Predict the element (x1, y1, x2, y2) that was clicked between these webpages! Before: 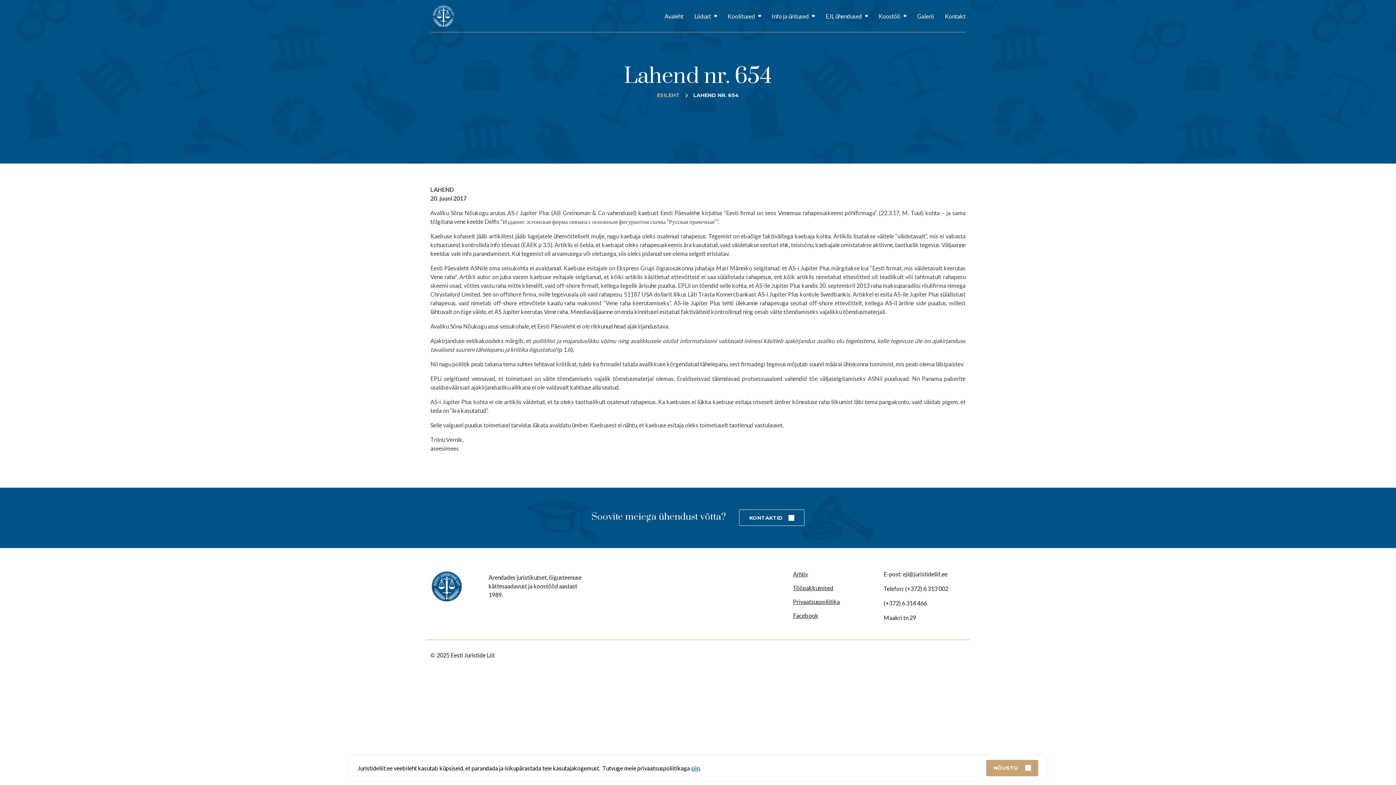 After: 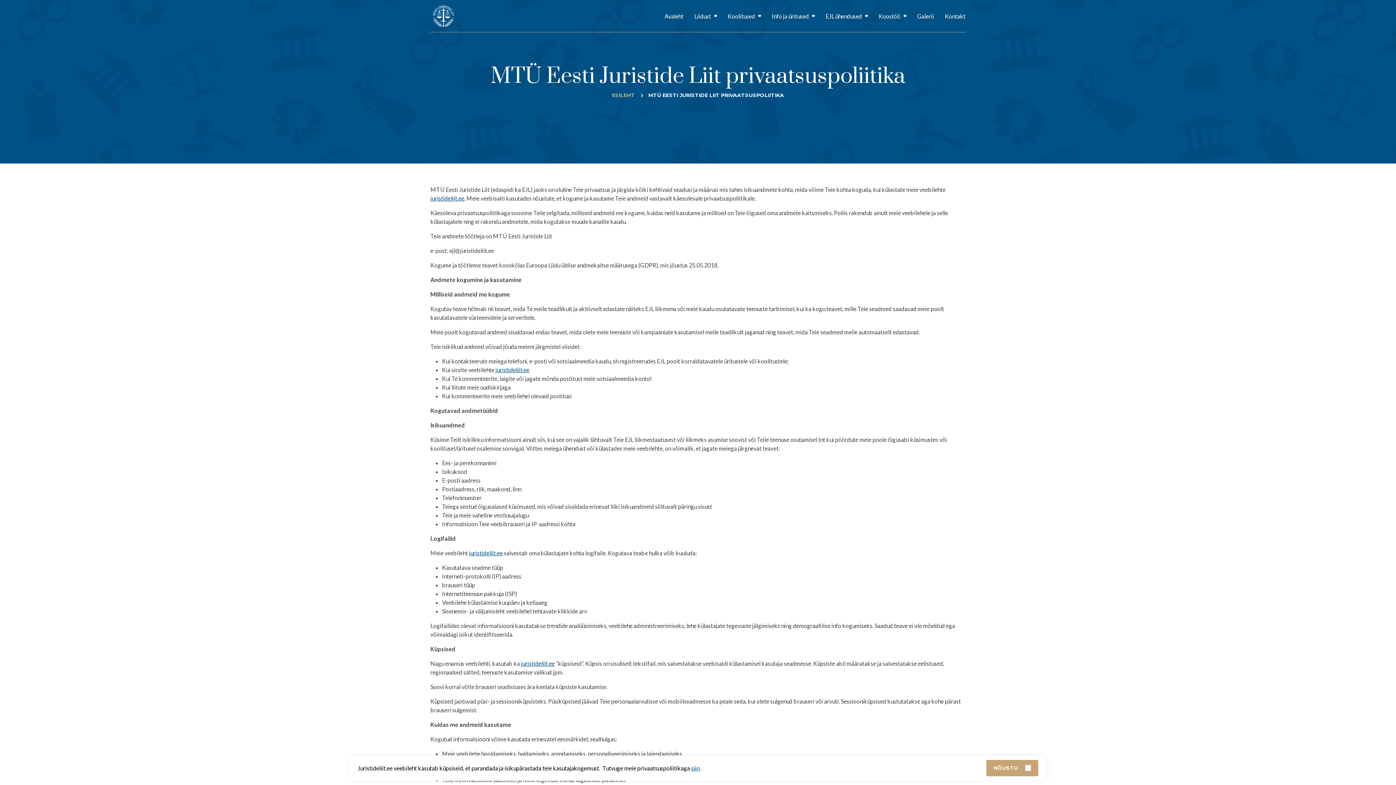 Action: bbox: (793, 598, 840, 605) label: Privaatsuspoliitika